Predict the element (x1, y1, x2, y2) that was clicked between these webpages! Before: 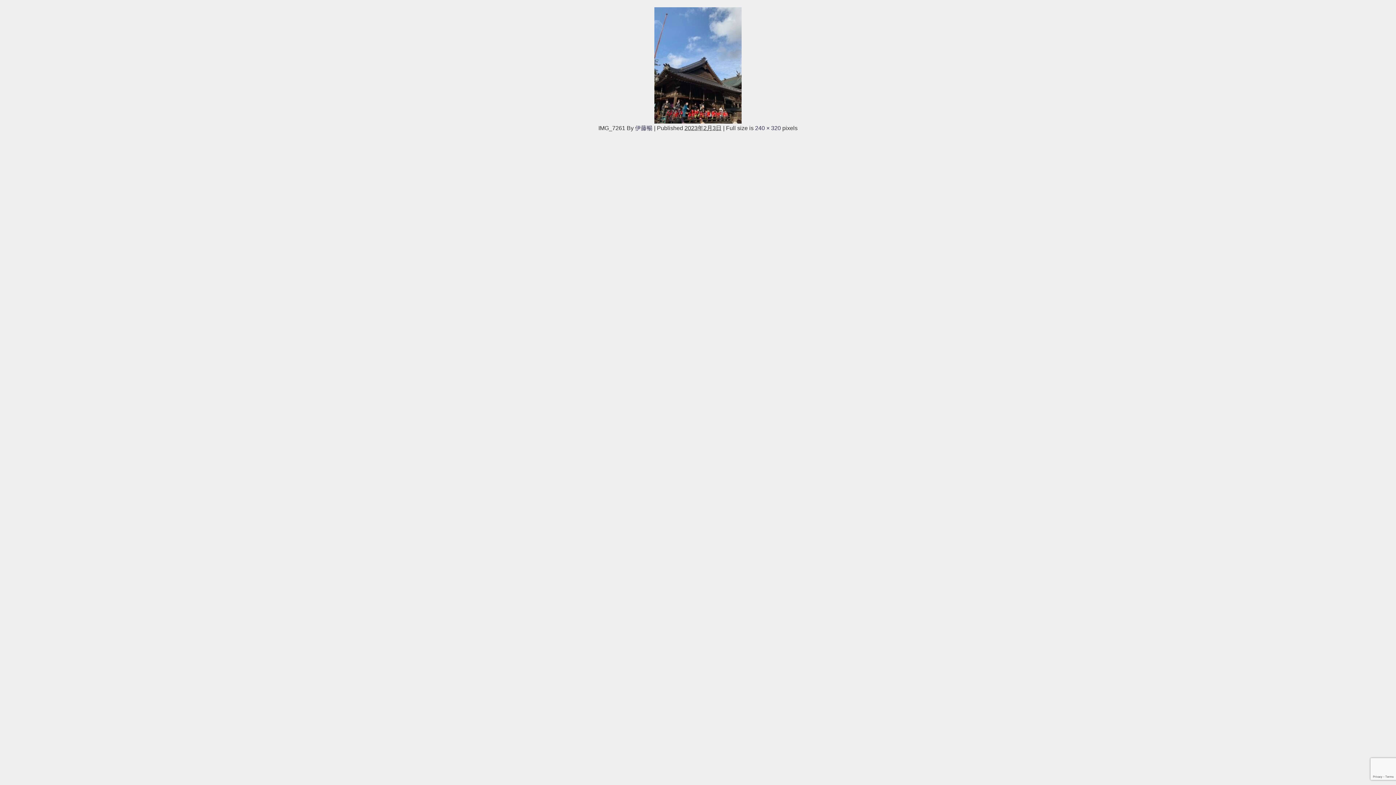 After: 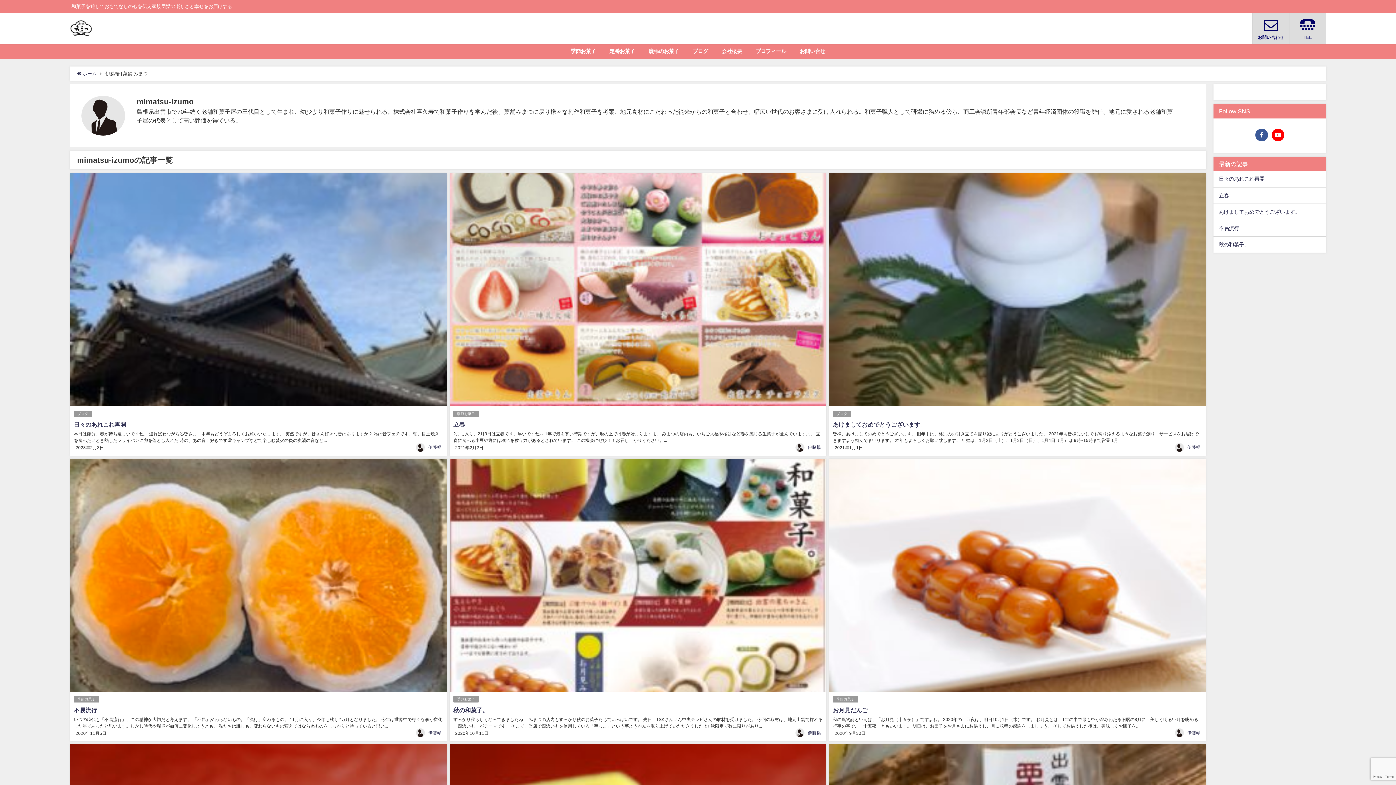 Action: label: 伊藤暢 bbox: (635, 125, 652, 130)